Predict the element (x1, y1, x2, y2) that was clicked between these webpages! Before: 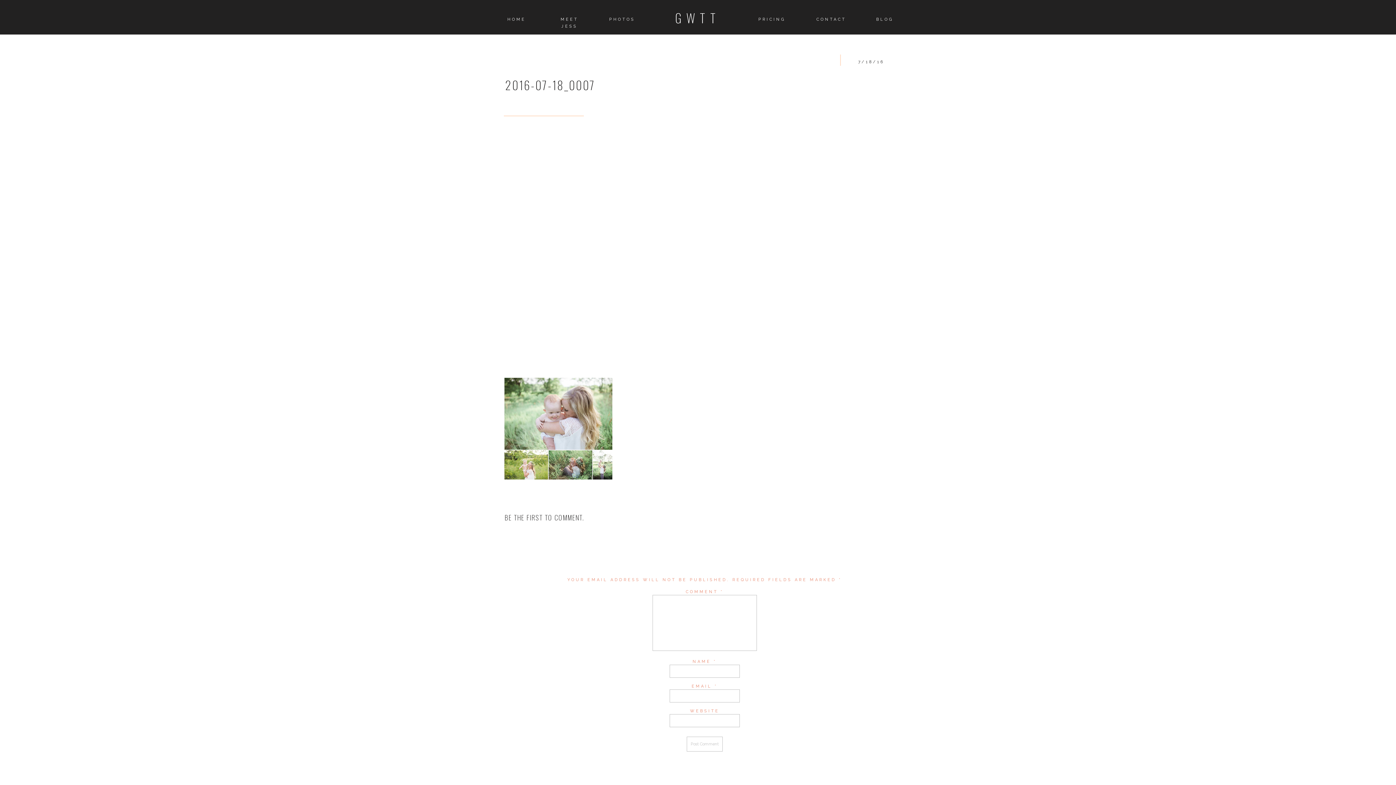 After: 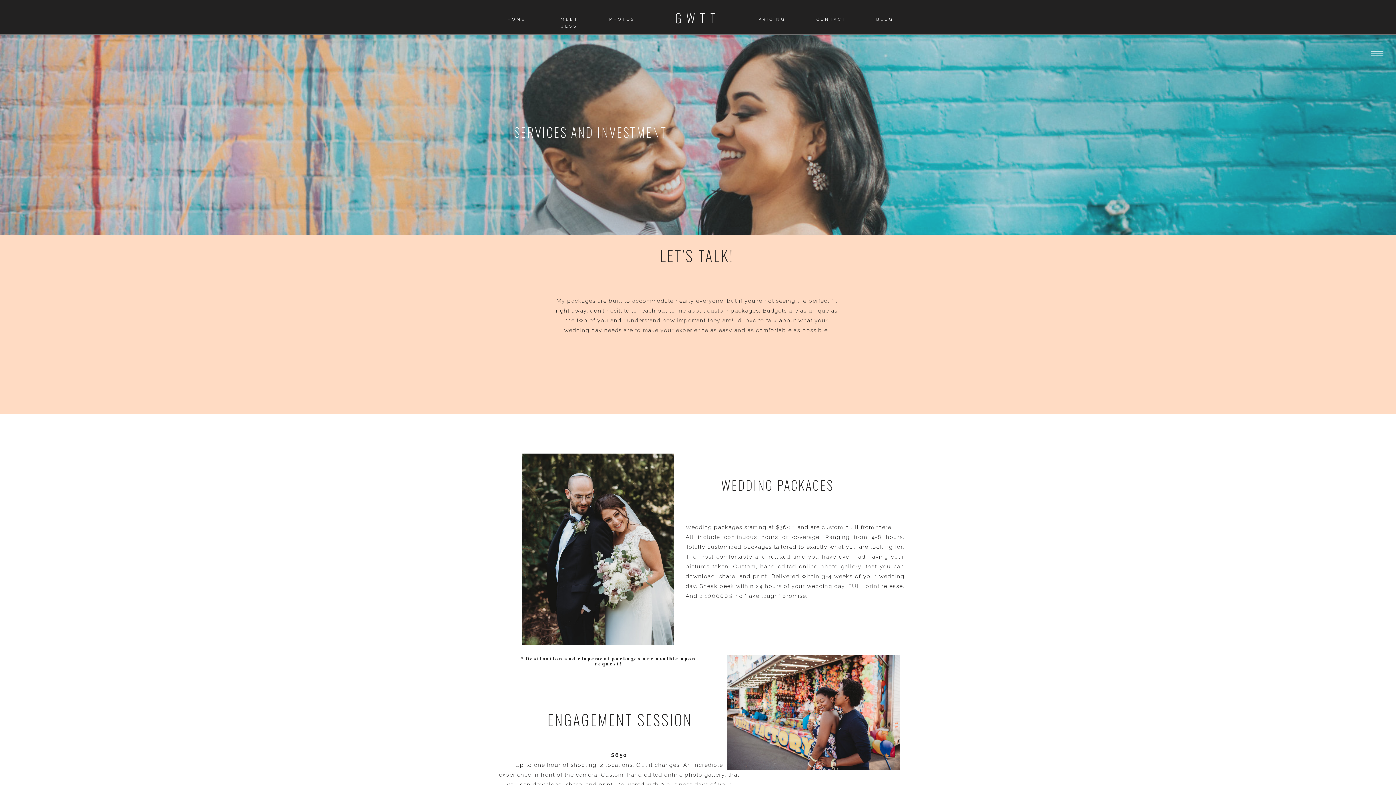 Action: label: PRICING
 bbox: (753, 16, 790, 23)